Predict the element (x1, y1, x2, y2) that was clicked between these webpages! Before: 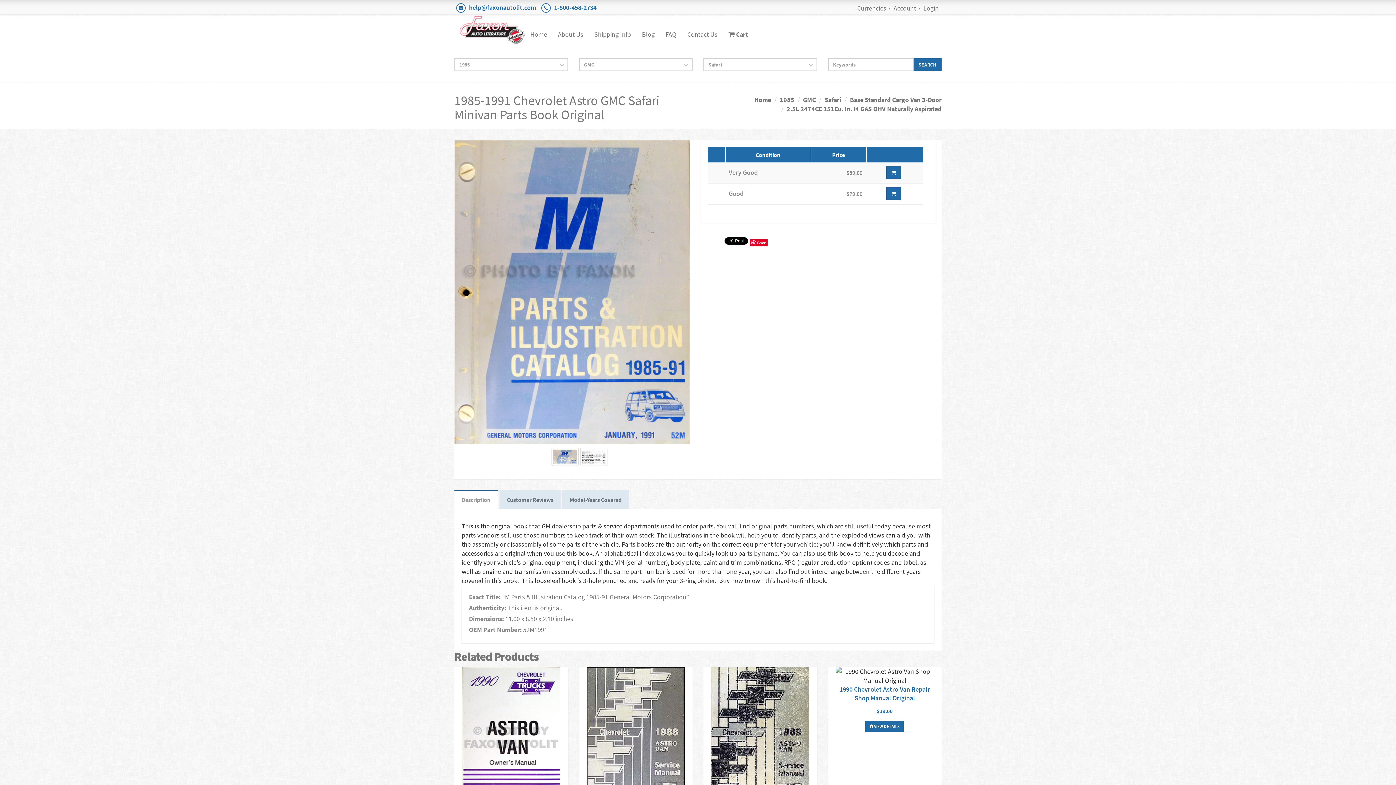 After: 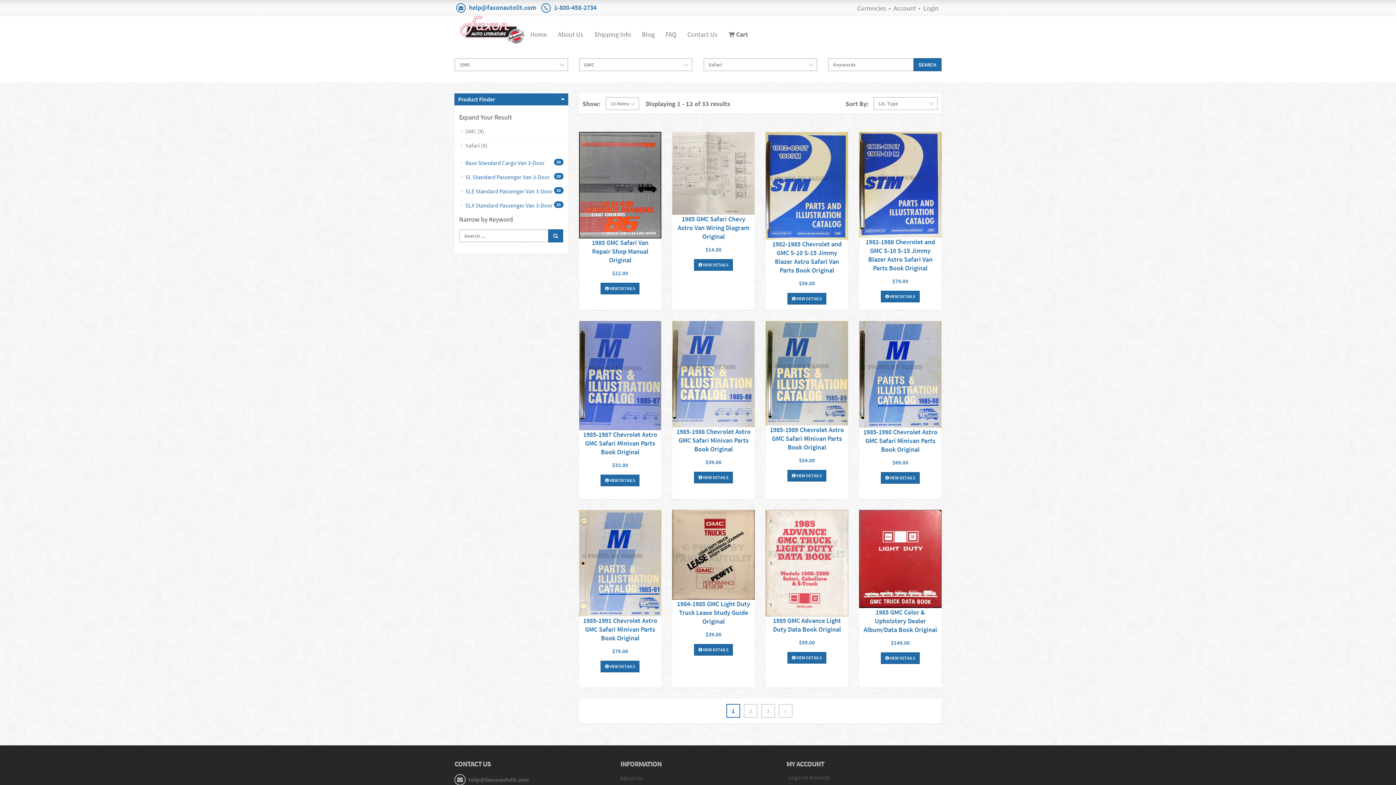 Action: label: Safari bbox: (824, 95, 841, 104)